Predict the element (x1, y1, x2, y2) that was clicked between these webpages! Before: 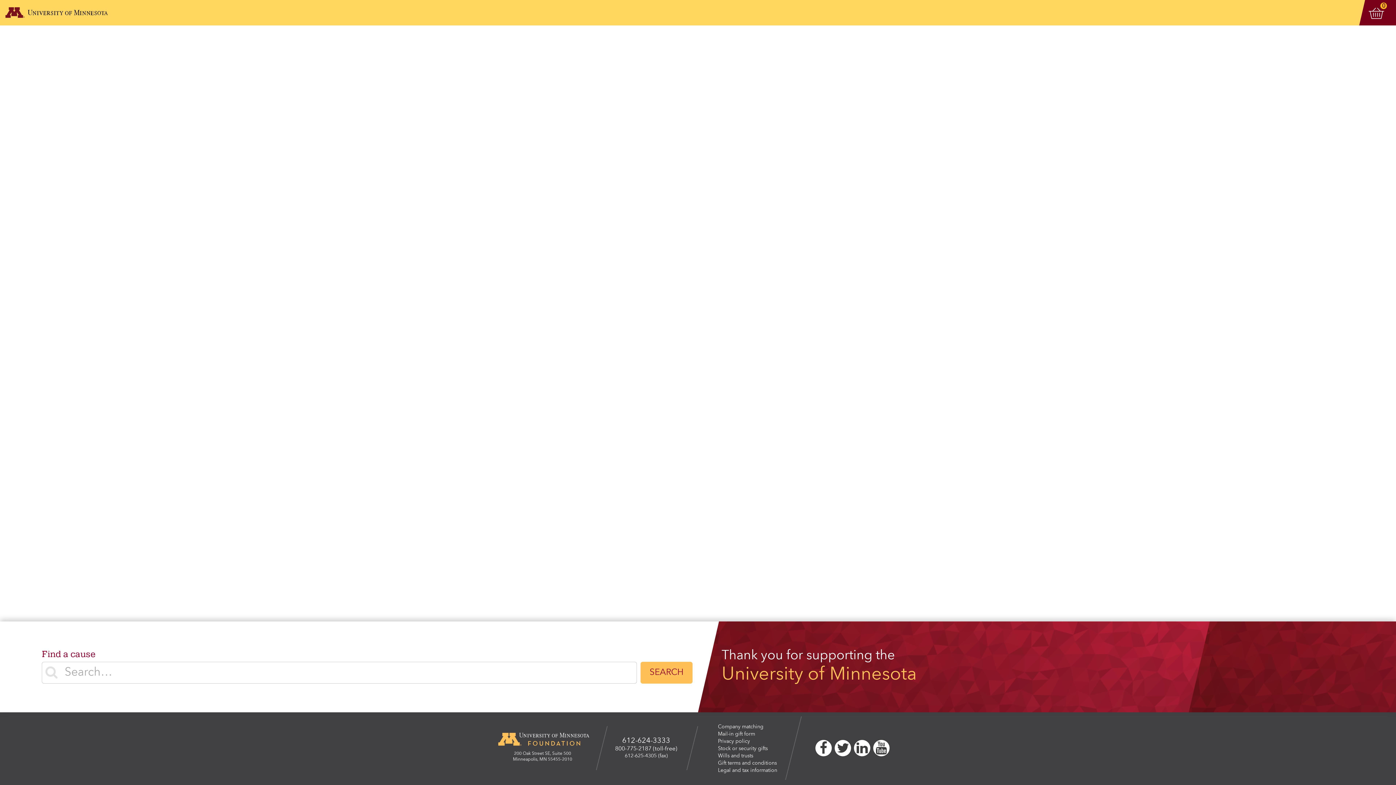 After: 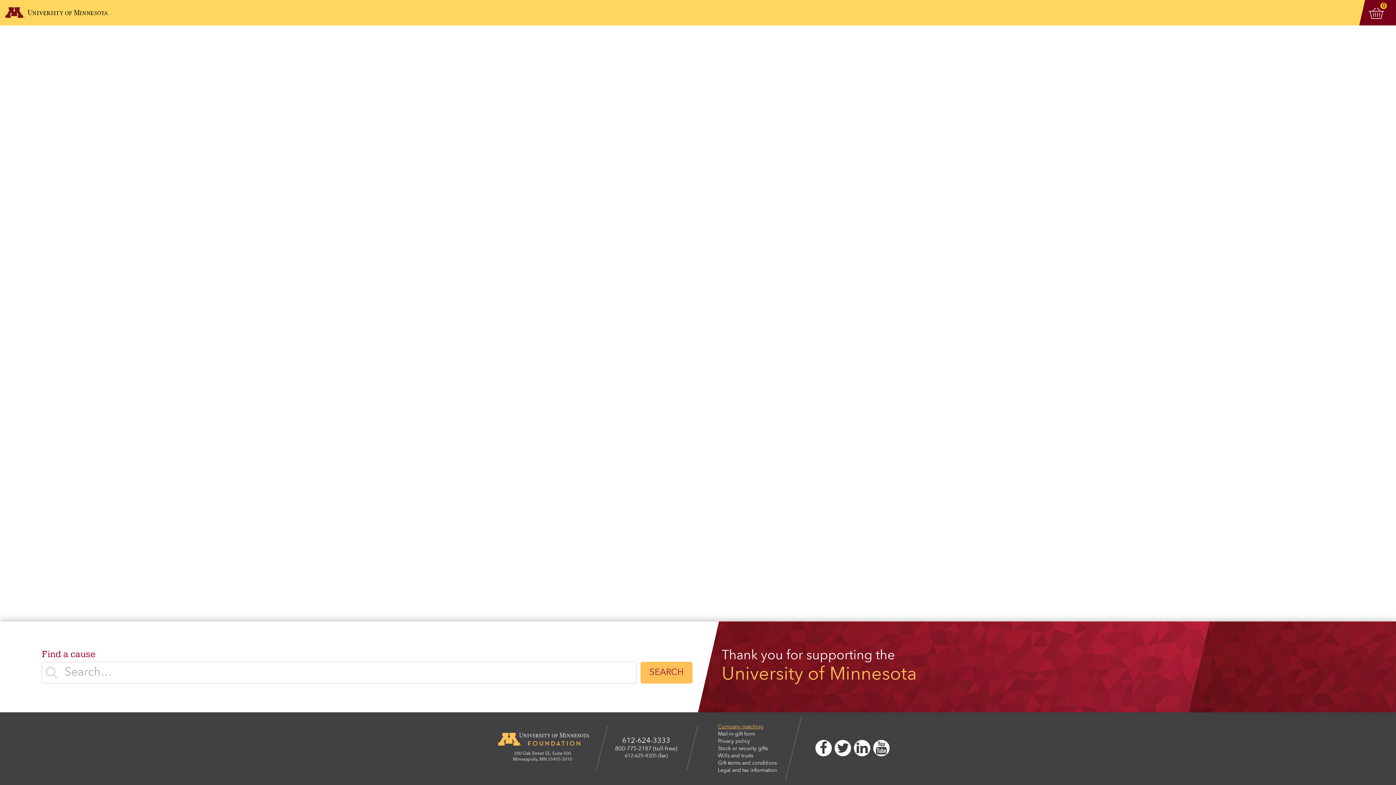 Action: bbox: (718, 724, 763, 729) label: Company matching